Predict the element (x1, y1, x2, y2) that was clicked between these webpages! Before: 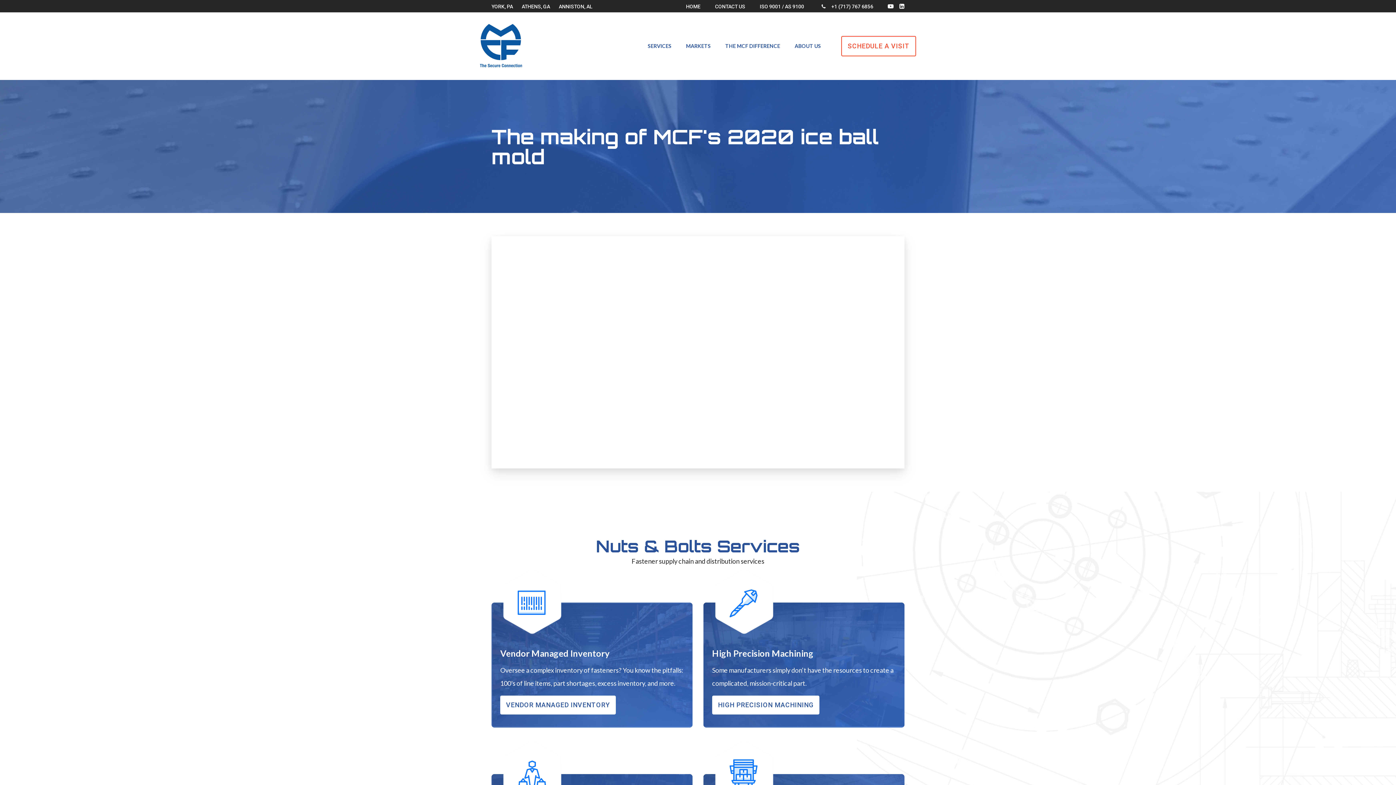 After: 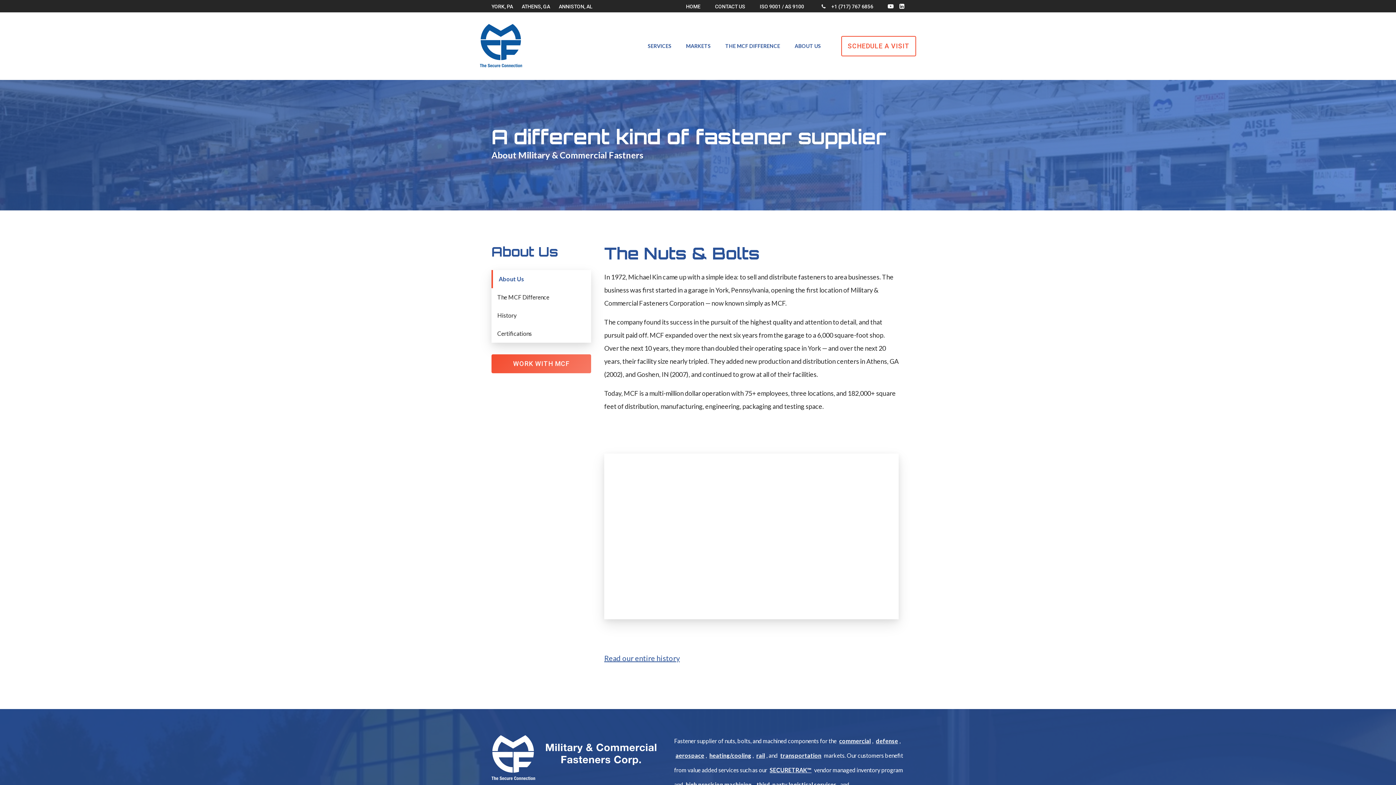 Action: label: ABOUT US bbox: (789, 37, 826, 54)